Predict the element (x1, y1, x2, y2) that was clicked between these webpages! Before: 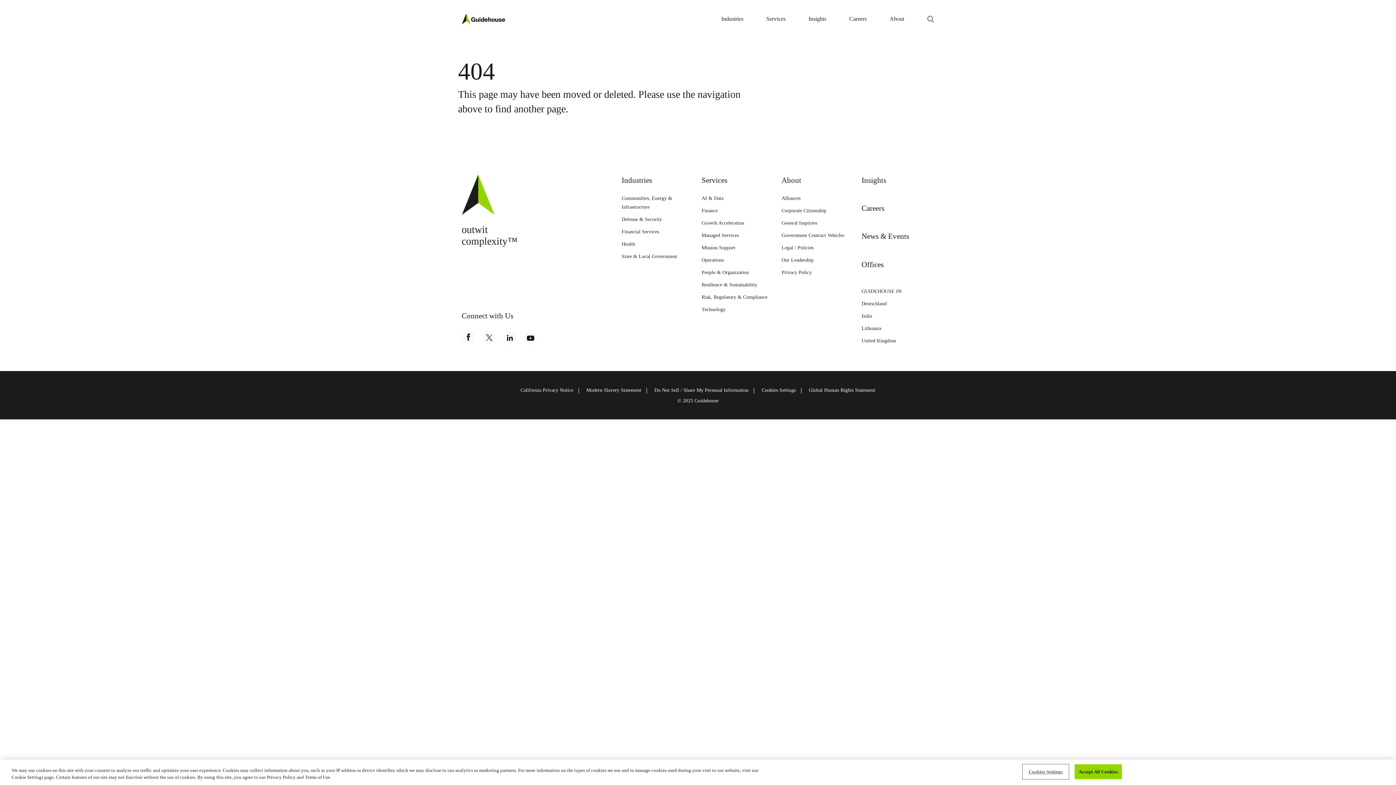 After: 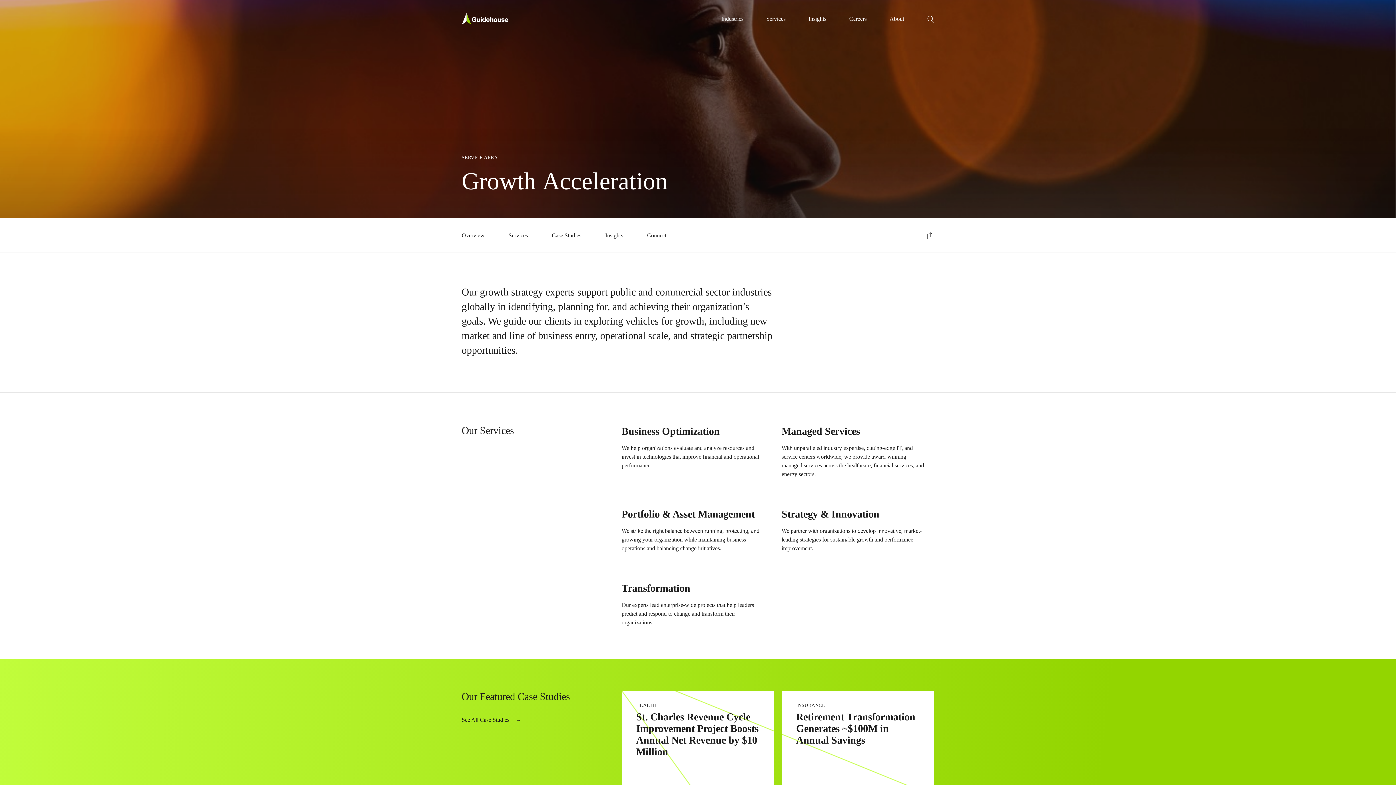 Action: label: Growth Acceleration bbox: (701, 219, 744, 226)